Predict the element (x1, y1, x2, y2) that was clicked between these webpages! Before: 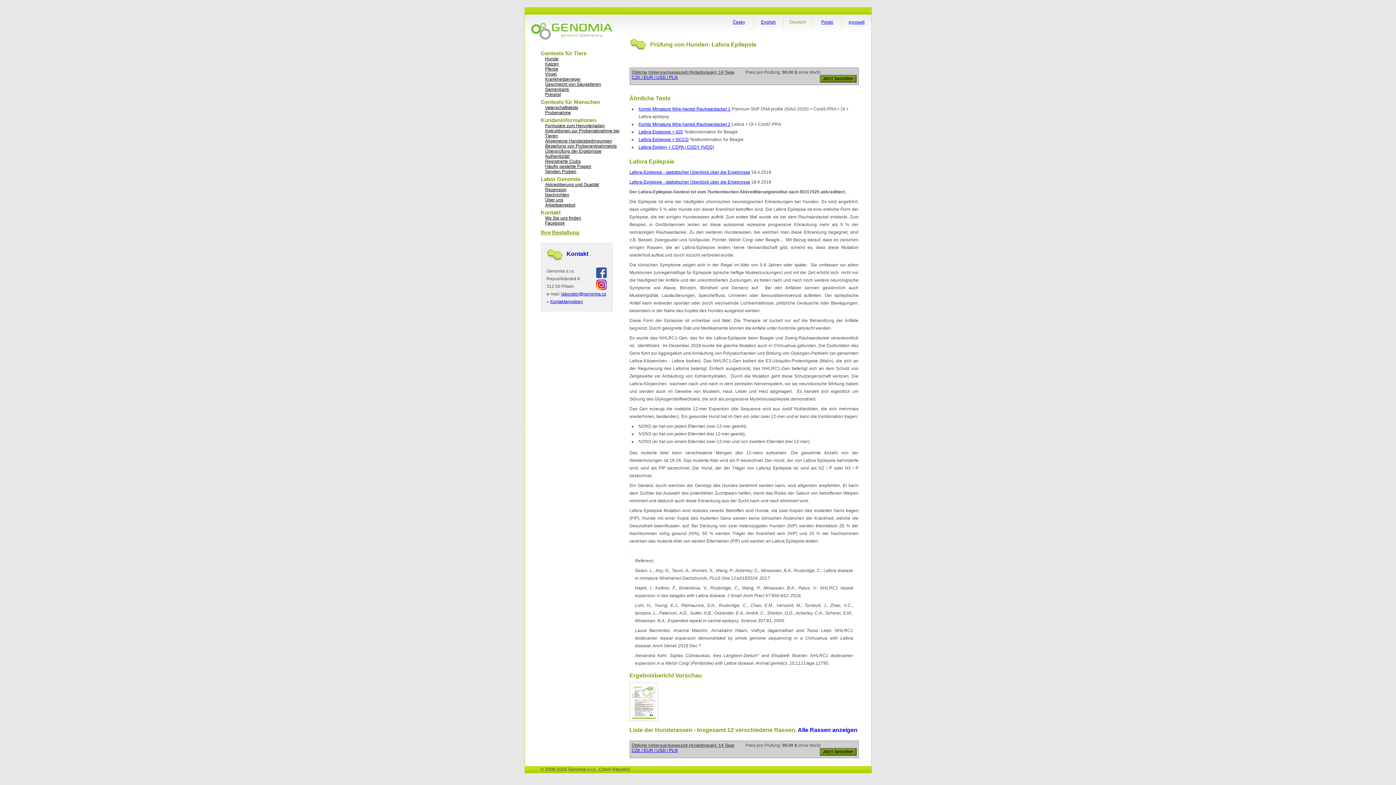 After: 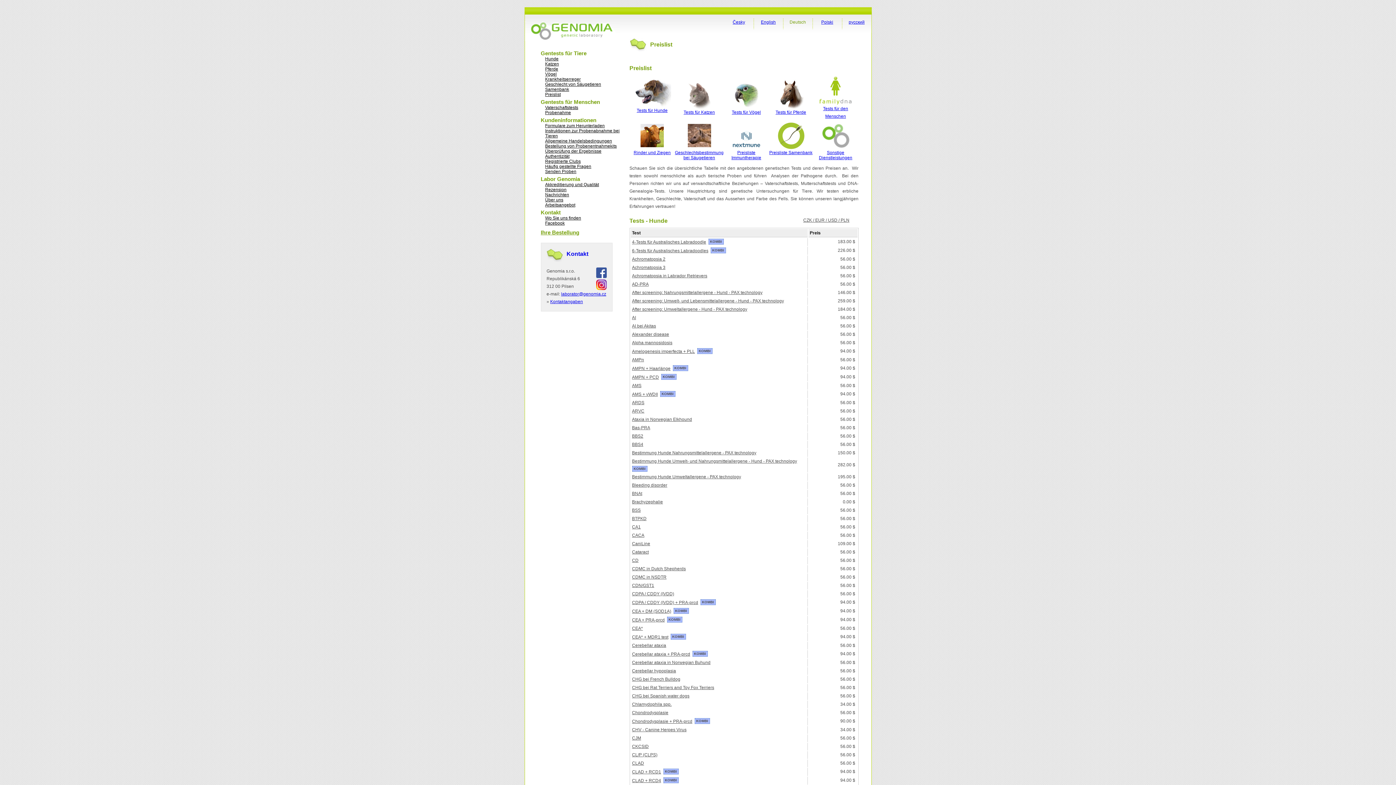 Action: label: Preislist bbox: (545, 92, 560, 97)